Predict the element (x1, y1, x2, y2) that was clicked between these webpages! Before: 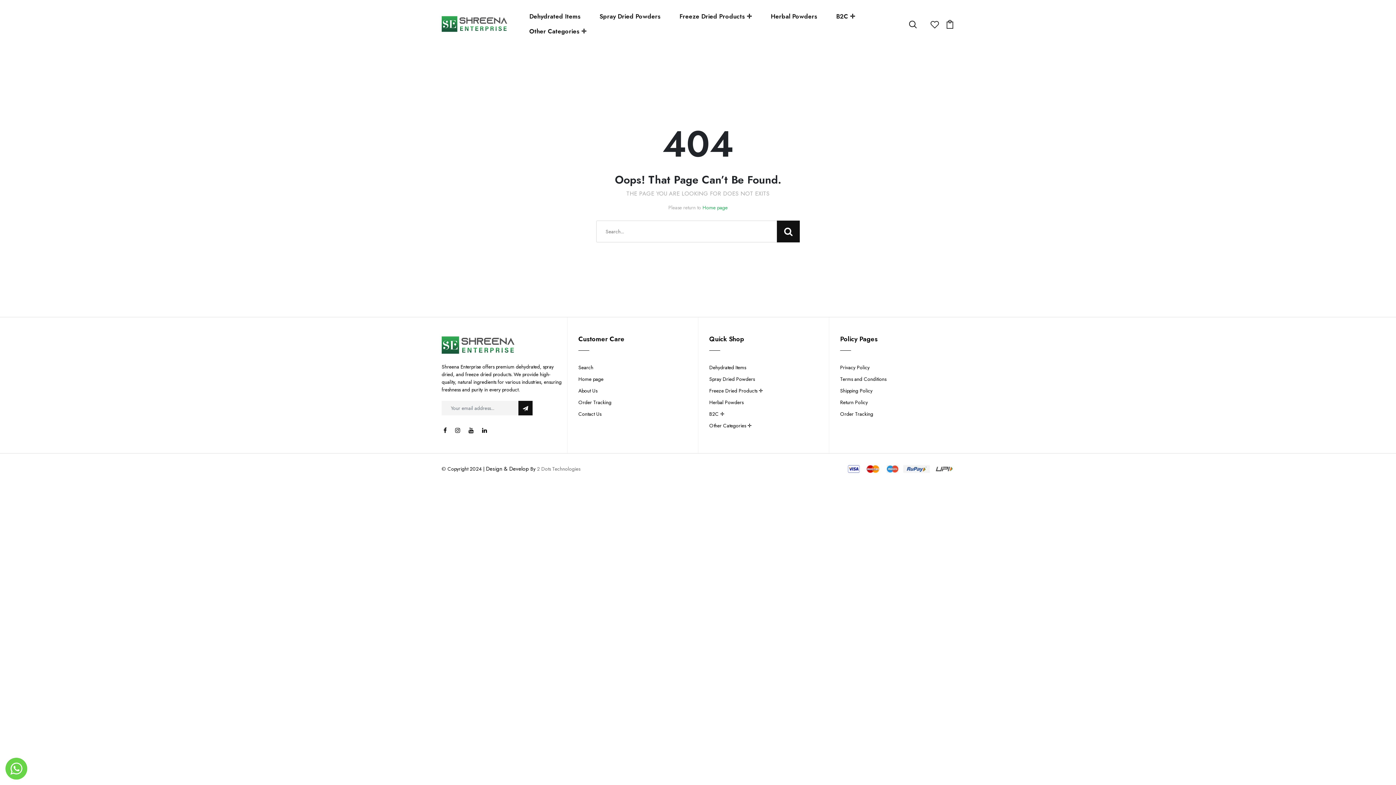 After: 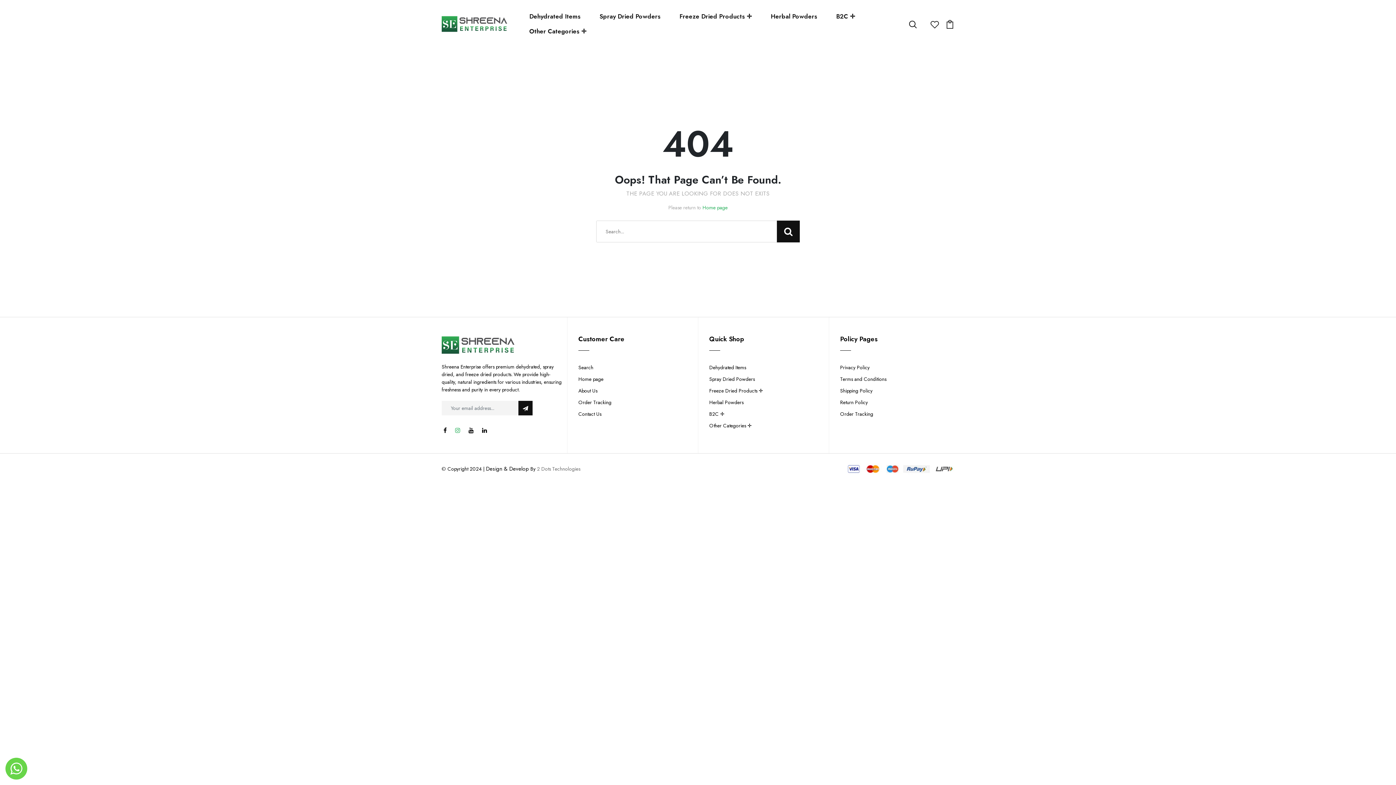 Action: bbox: (455, 426, 460, 435)